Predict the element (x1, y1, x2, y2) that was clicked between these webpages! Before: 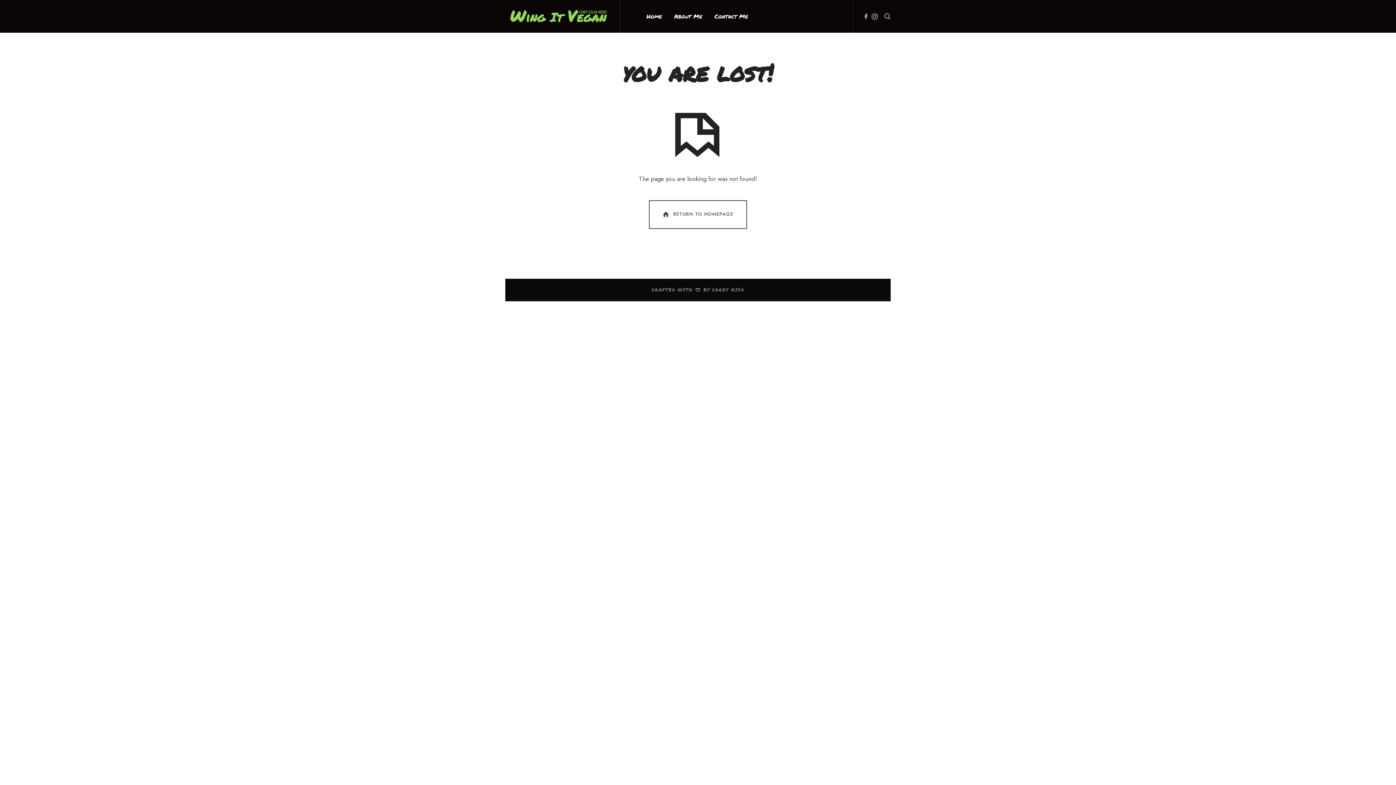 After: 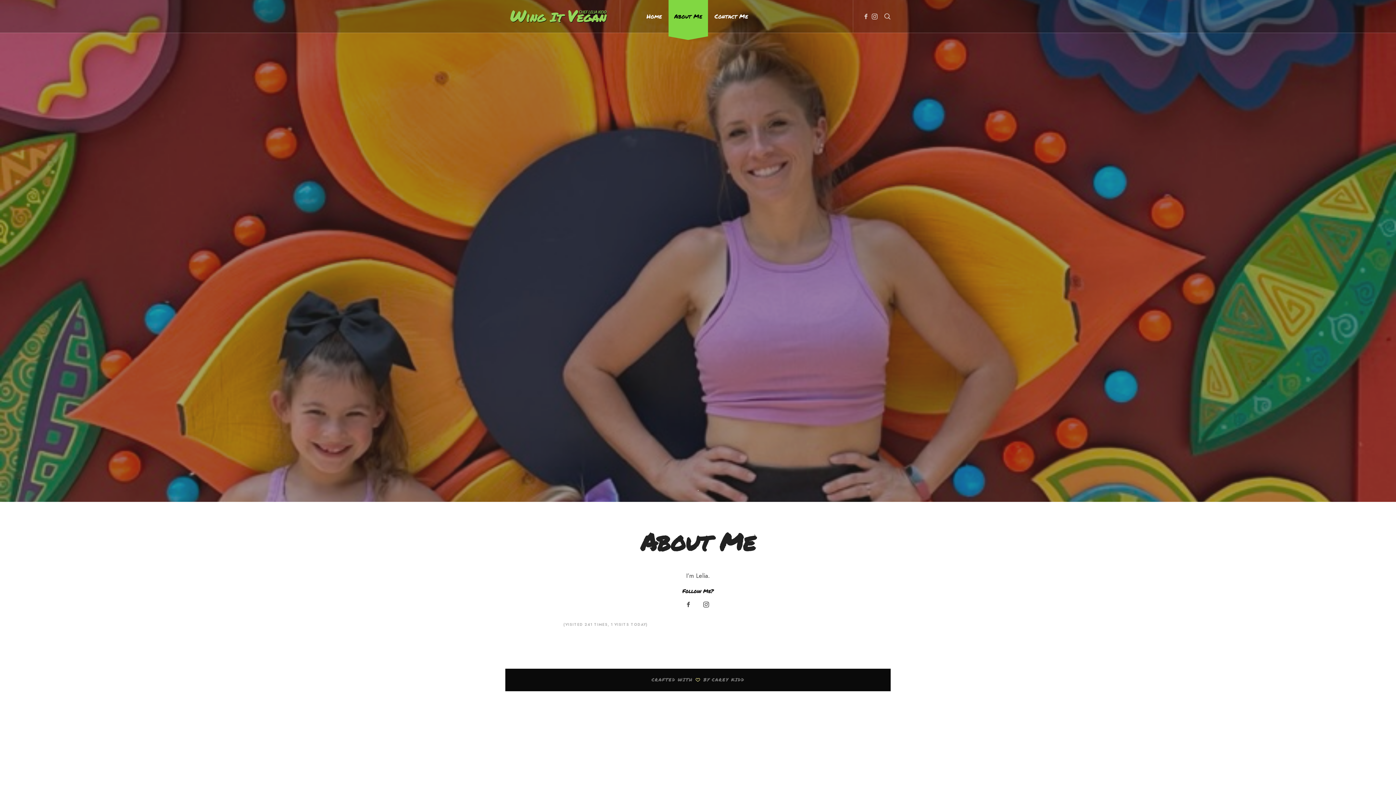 Action: label: About Me bbox: (668, 0, 708, 32)